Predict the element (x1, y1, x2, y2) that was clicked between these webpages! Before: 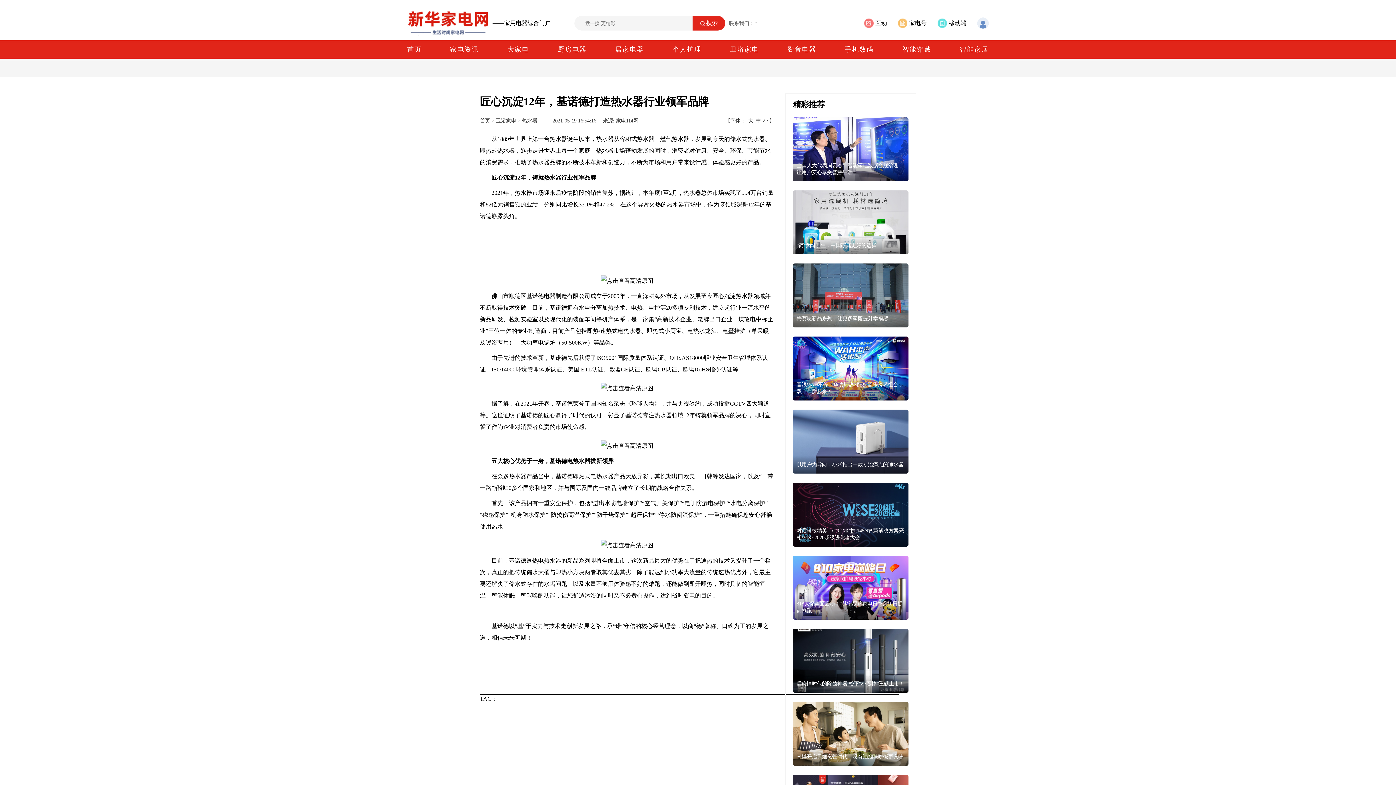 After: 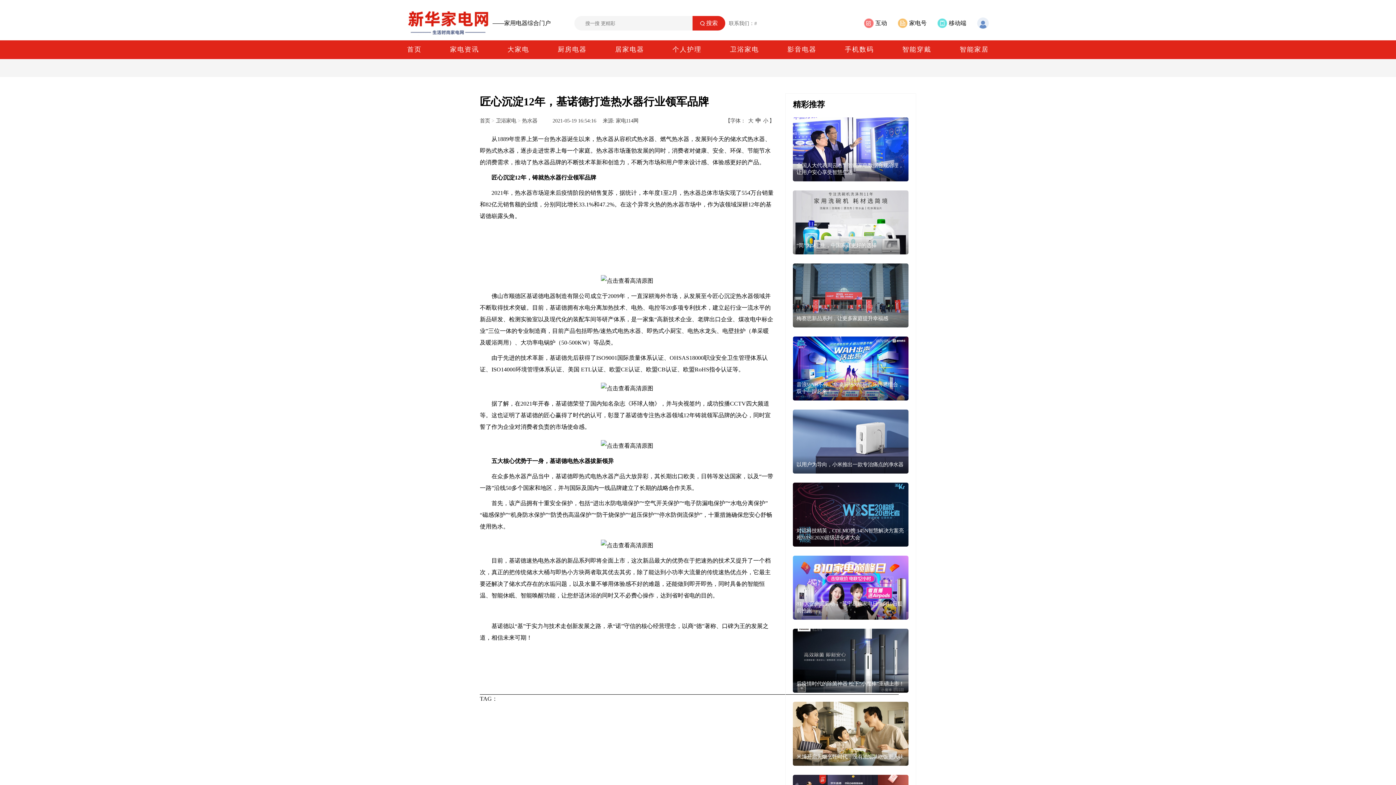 Action: label:      bbox: (499, 696, 505, 702)